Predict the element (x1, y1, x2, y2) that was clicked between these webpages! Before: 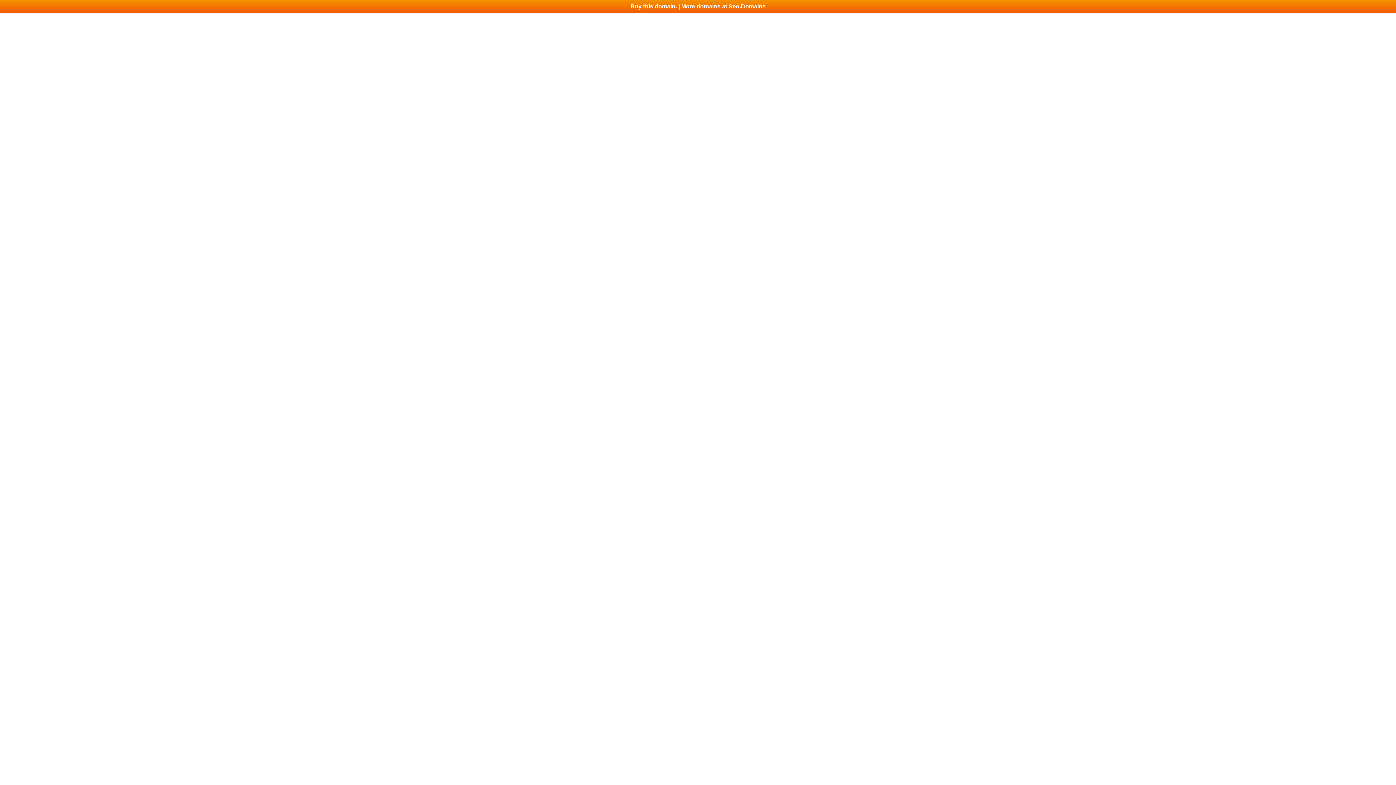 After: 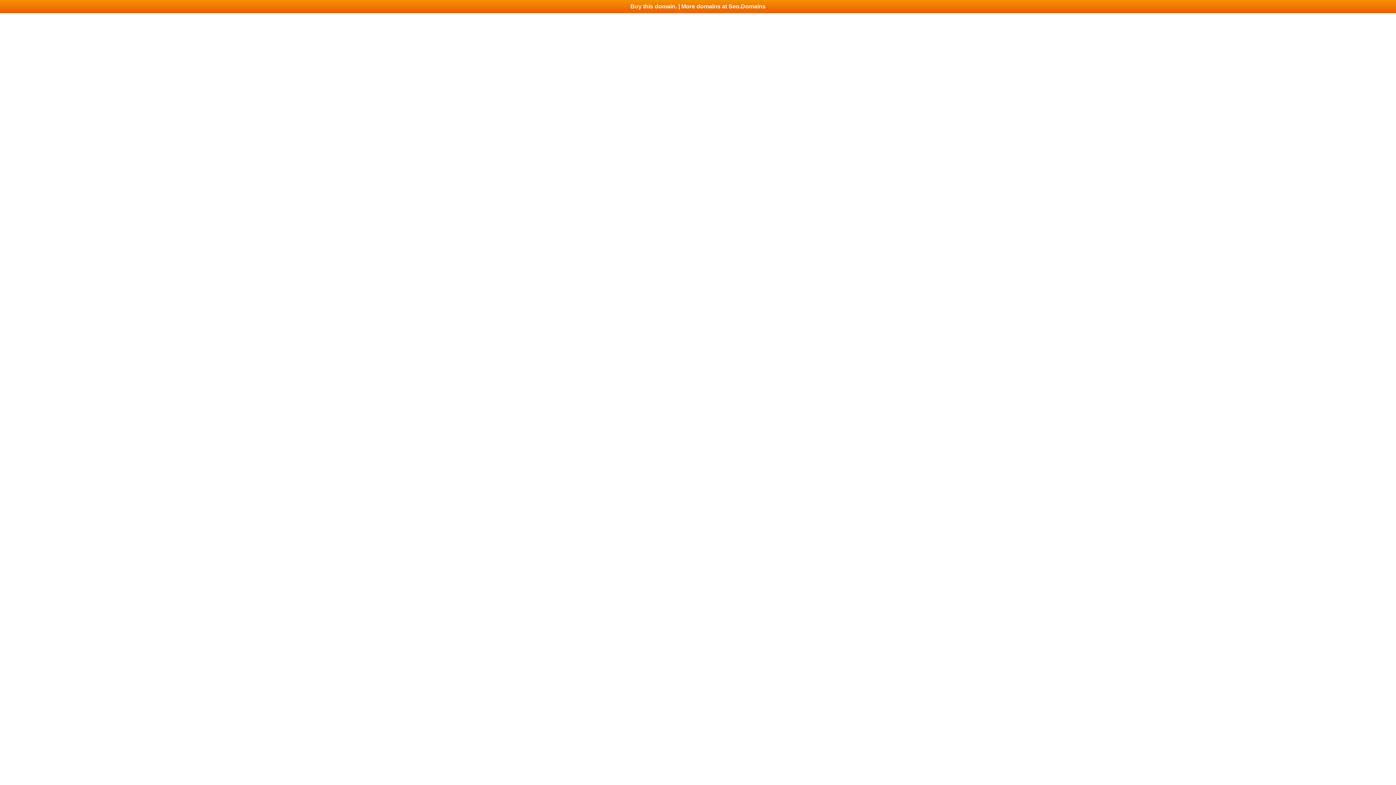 Action: label: Buy this domain. | More domains at Seo.Domains bbox: (0, 0, 1396, 13)